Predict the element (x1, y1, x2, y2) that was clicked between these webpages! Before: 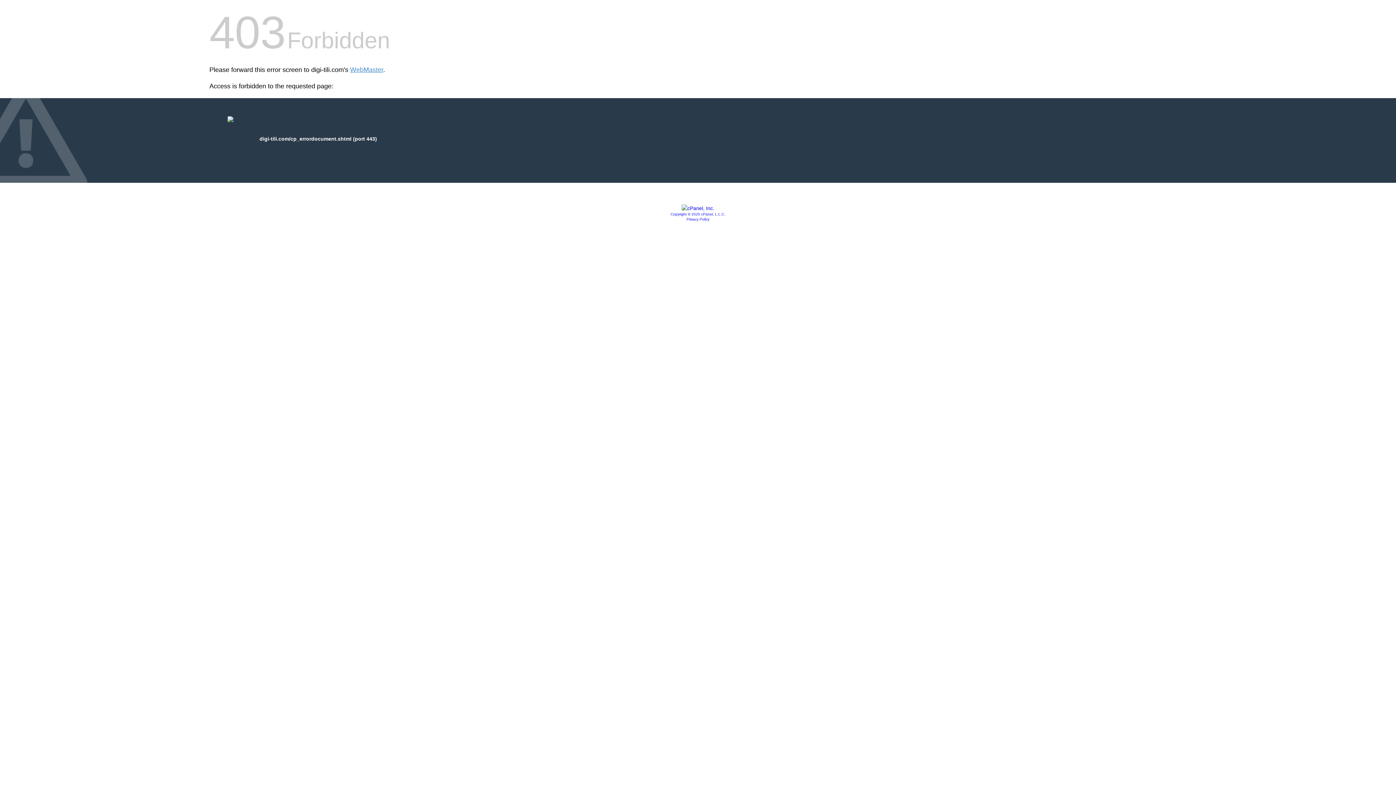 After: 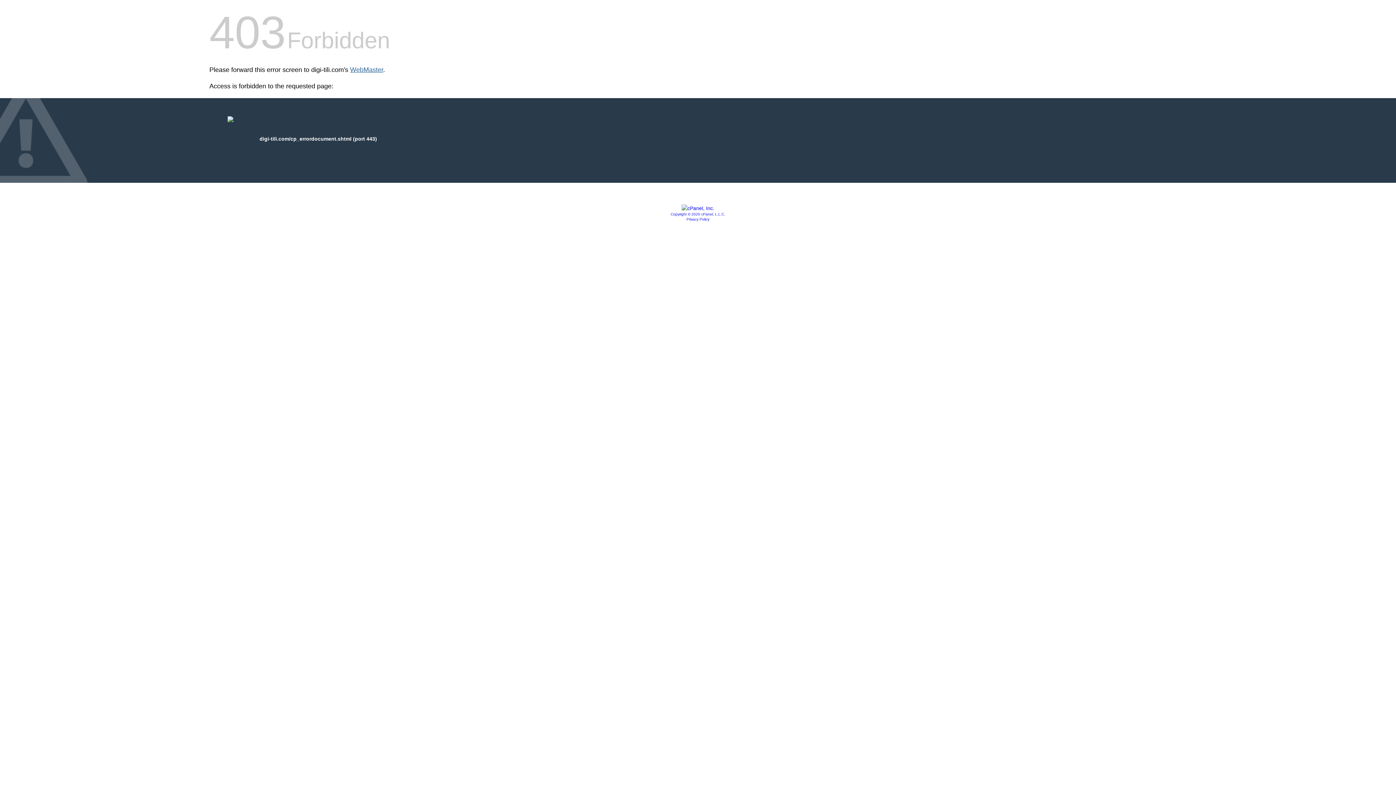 Action: bbox: (350, 66, 383, 73) label: WebMaster